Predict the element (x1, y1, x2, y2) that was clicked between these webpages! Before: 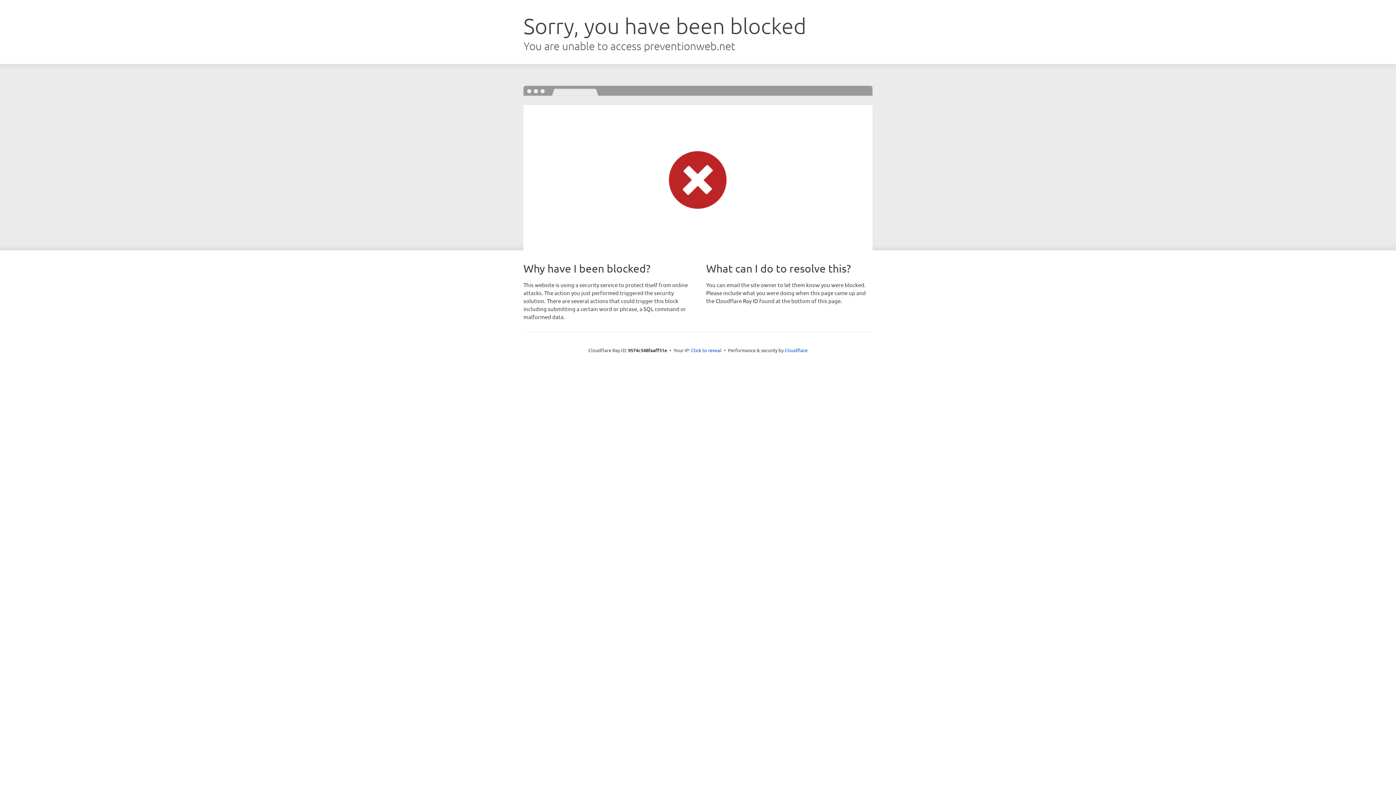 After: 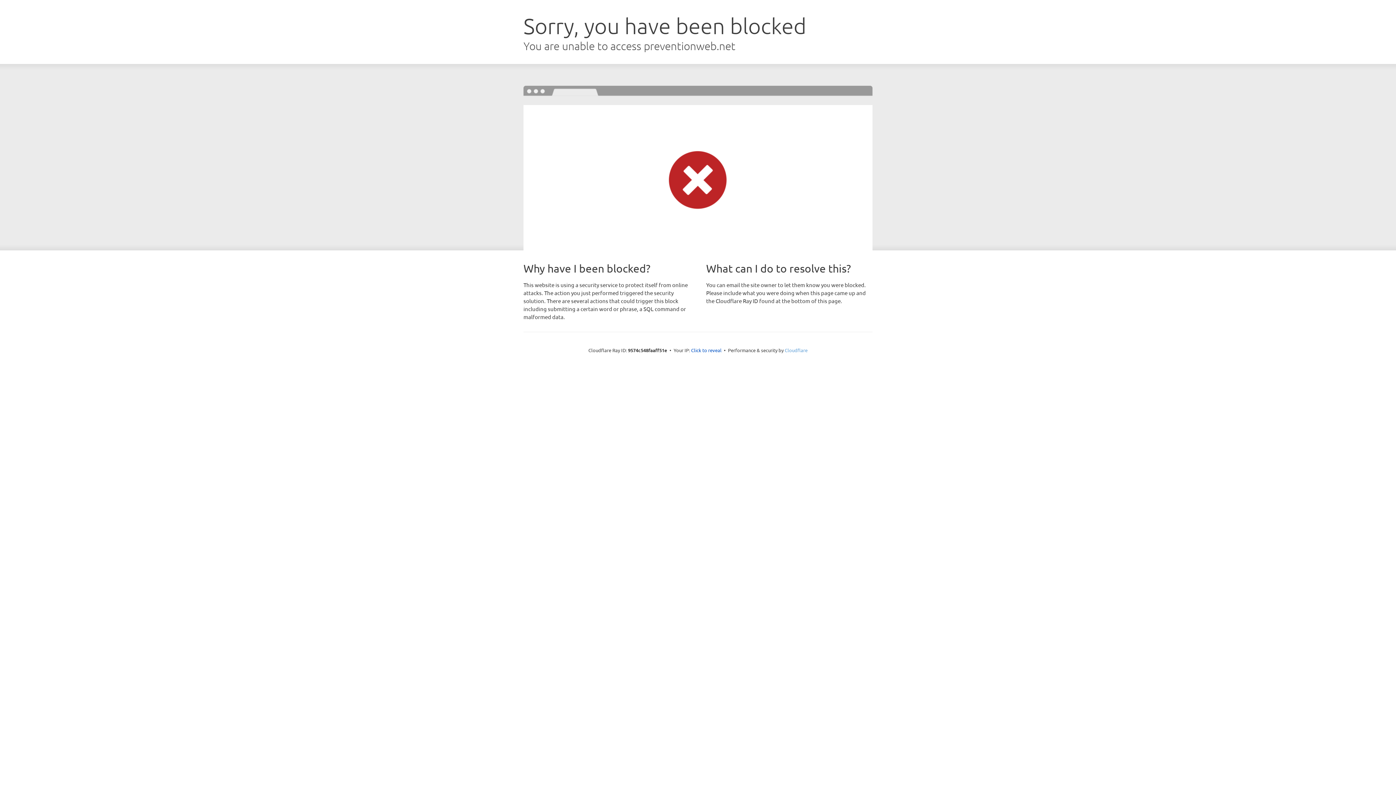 Action: label: Cloudflare bbox: (784, 347, 807, 353)